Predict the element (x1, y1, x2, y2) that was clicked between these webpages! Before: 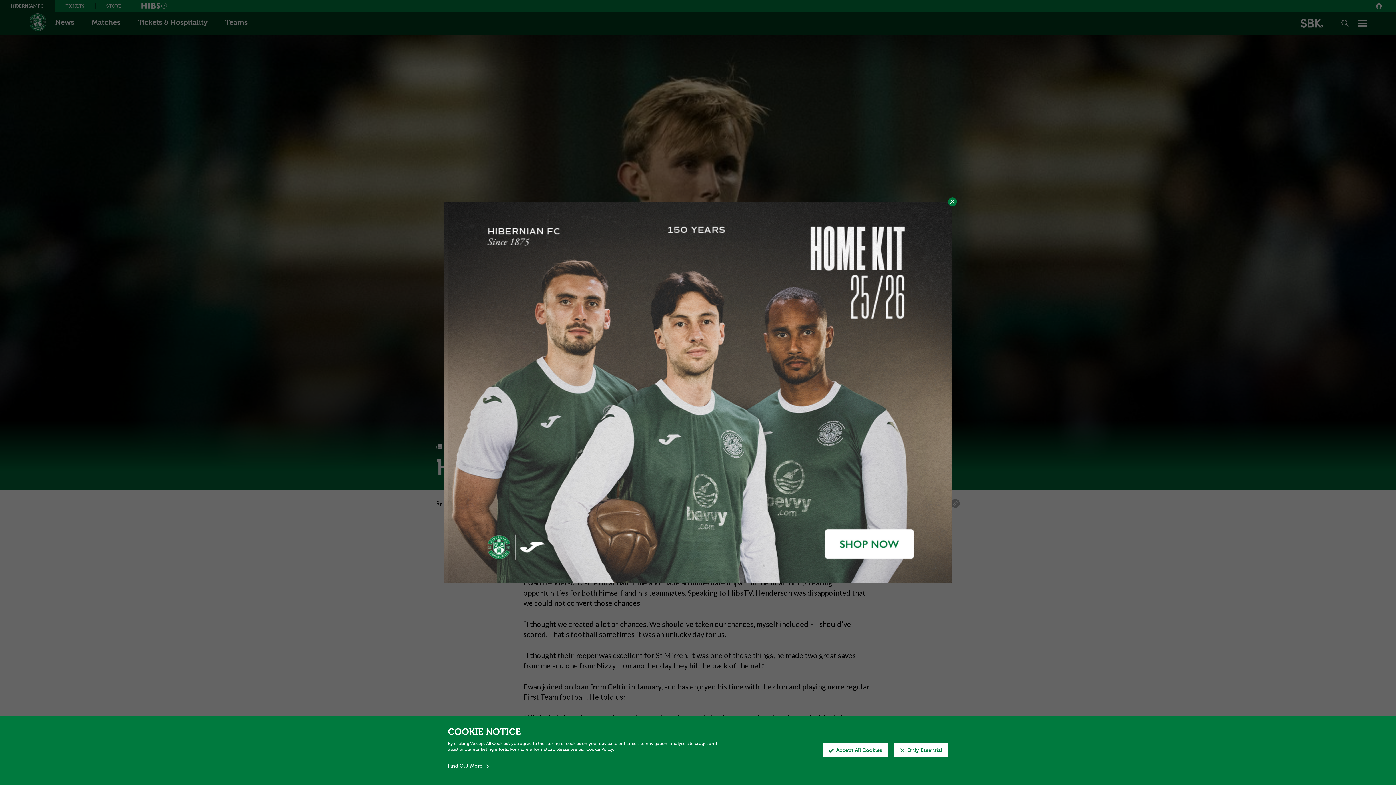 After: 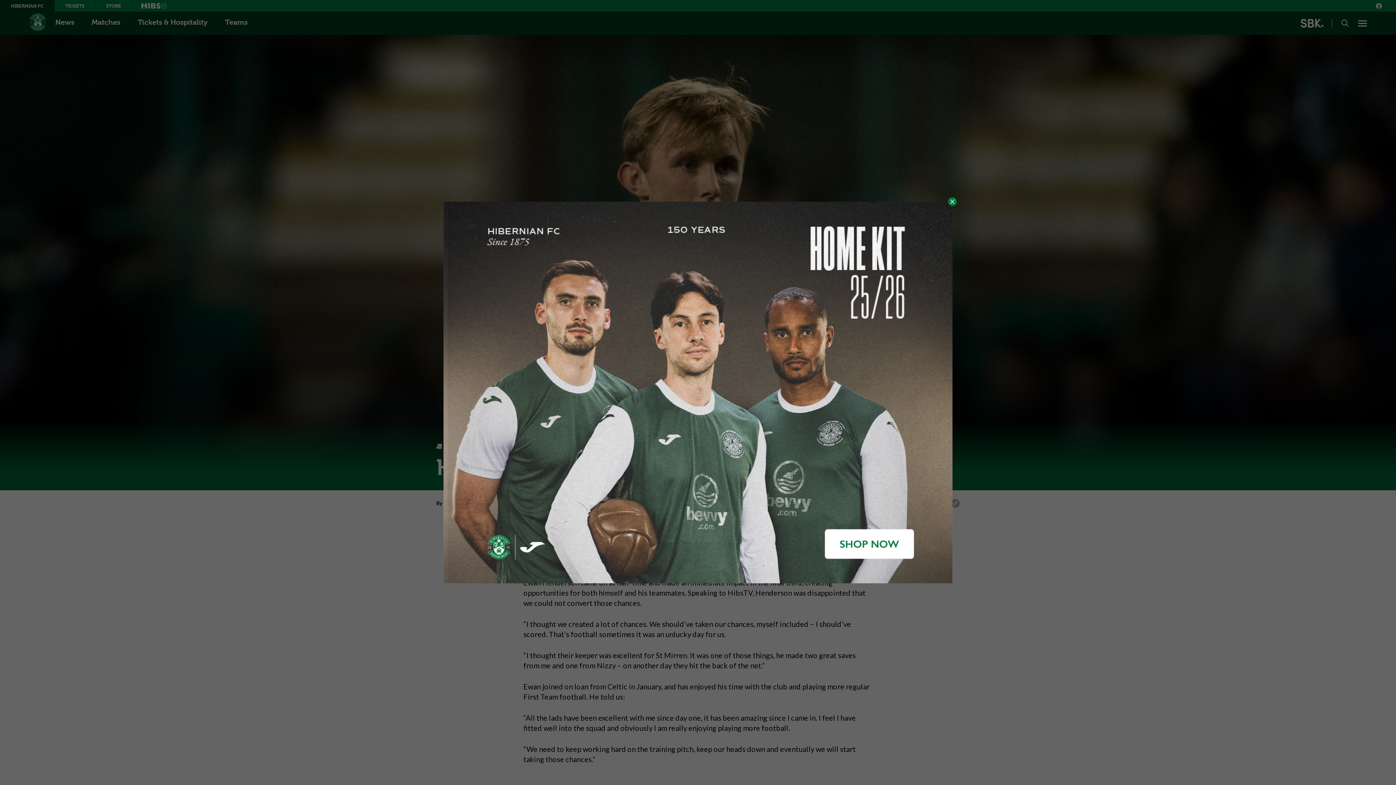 Action: bbox: (822, 743, 888, 757) label: Accept All Cookies